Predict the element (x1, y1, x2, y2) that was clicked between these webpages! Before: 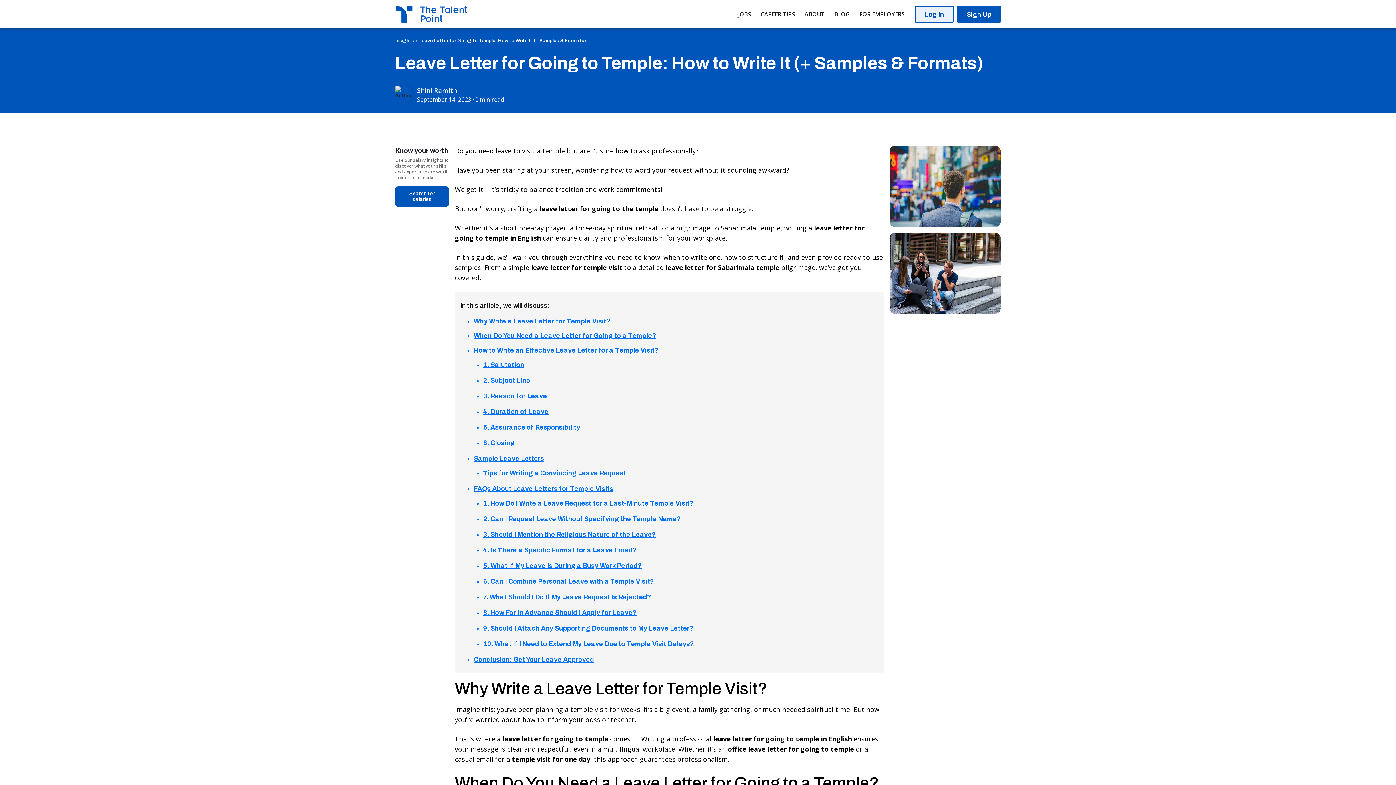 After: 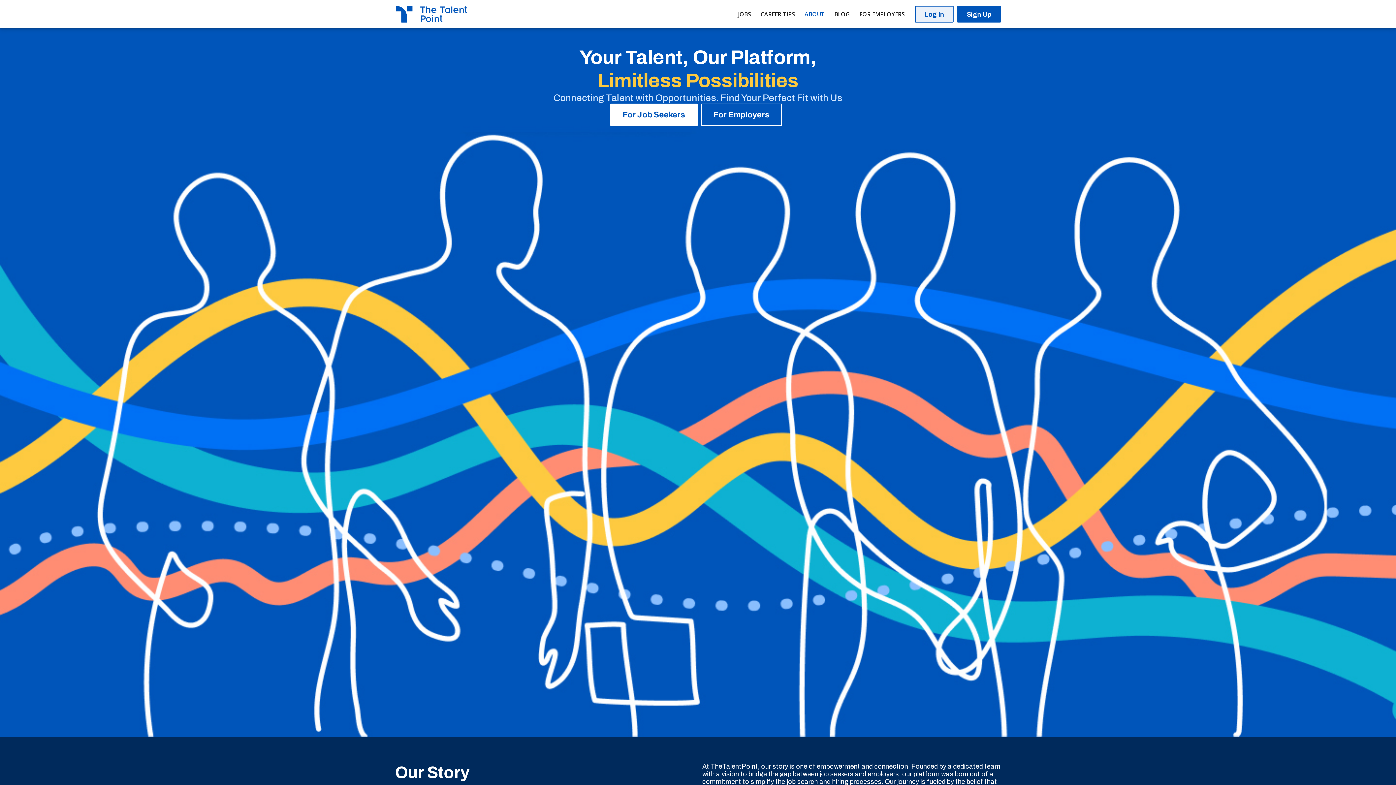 Action: bbox: (800, 0, 829, 28) label: ABOUT